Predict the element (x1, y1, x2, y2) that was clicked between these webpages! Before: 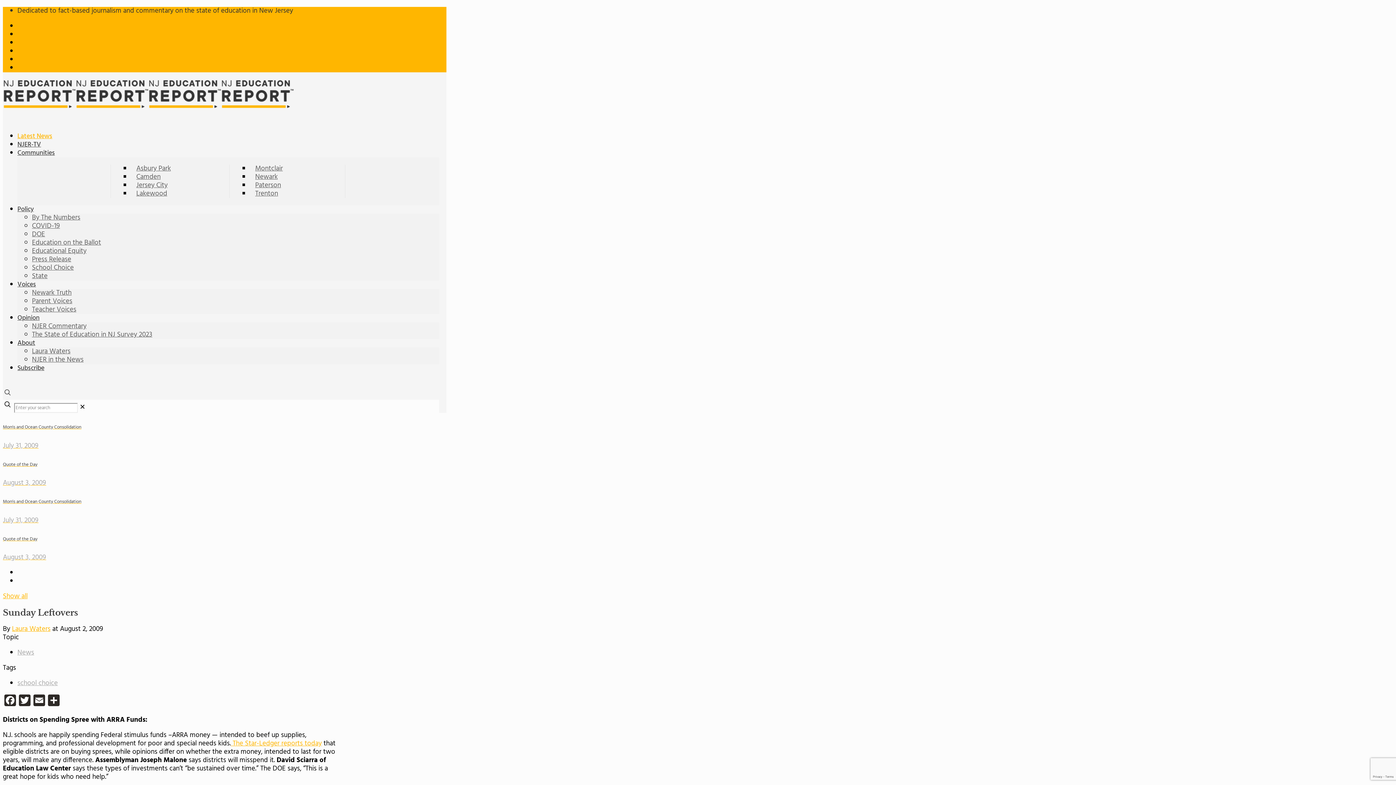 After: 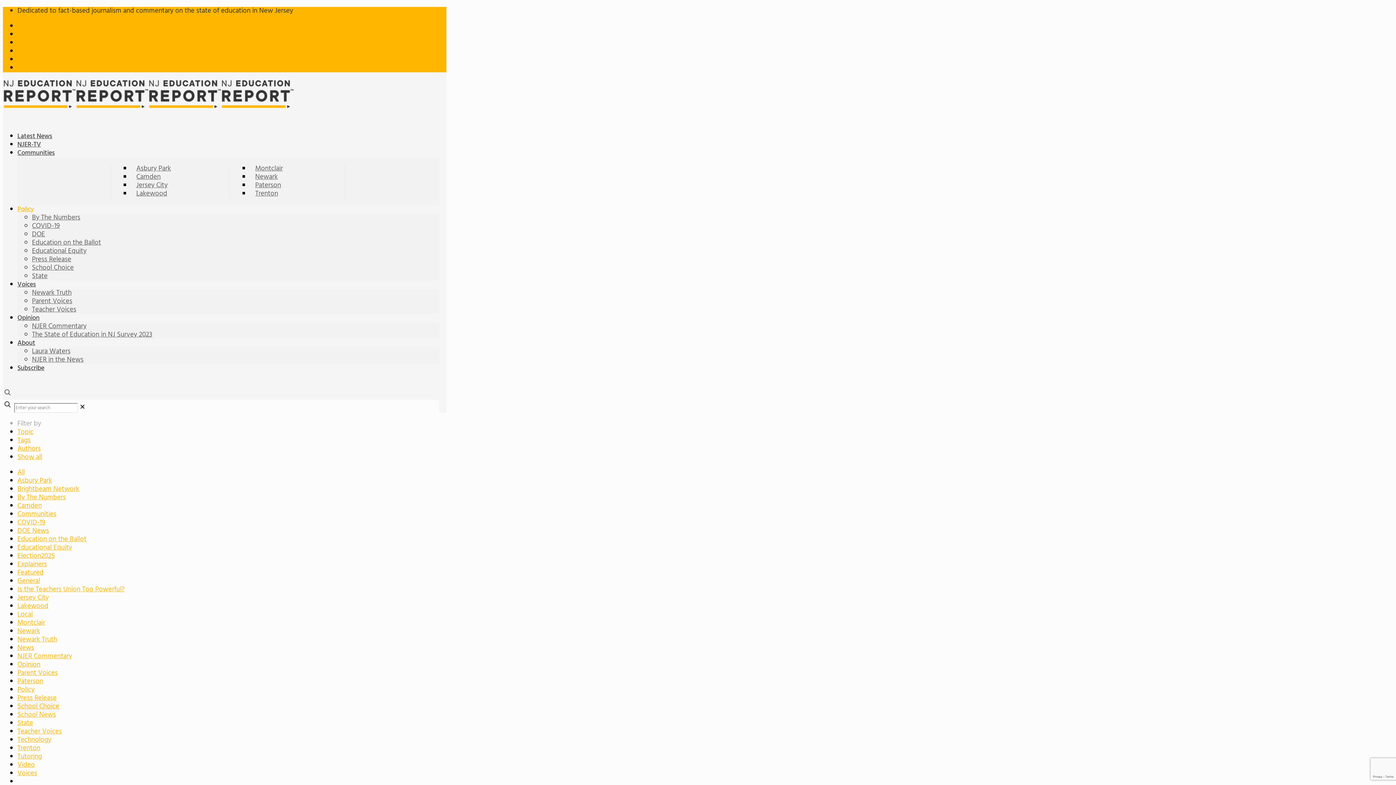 Action: bbox: (32, 262, 73, 273) label: School Choice